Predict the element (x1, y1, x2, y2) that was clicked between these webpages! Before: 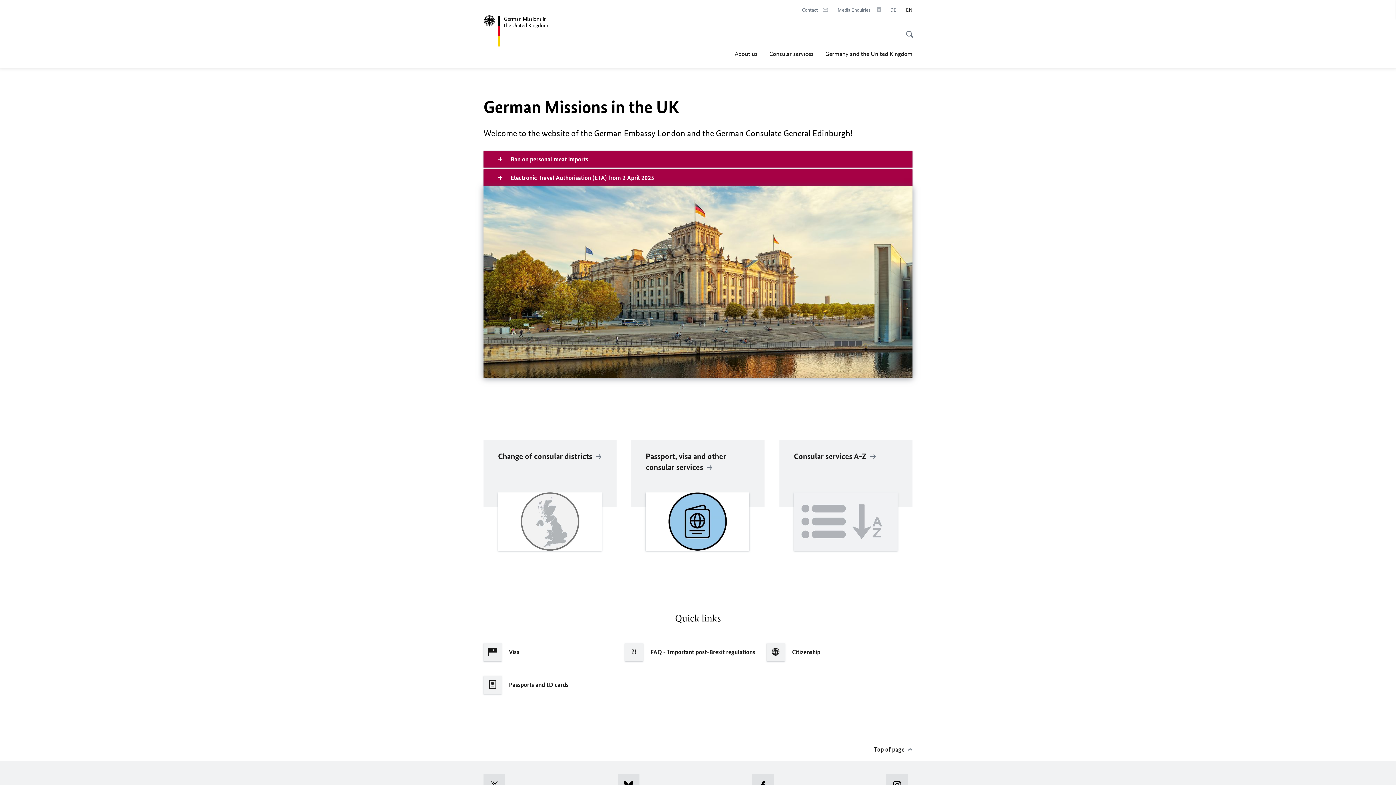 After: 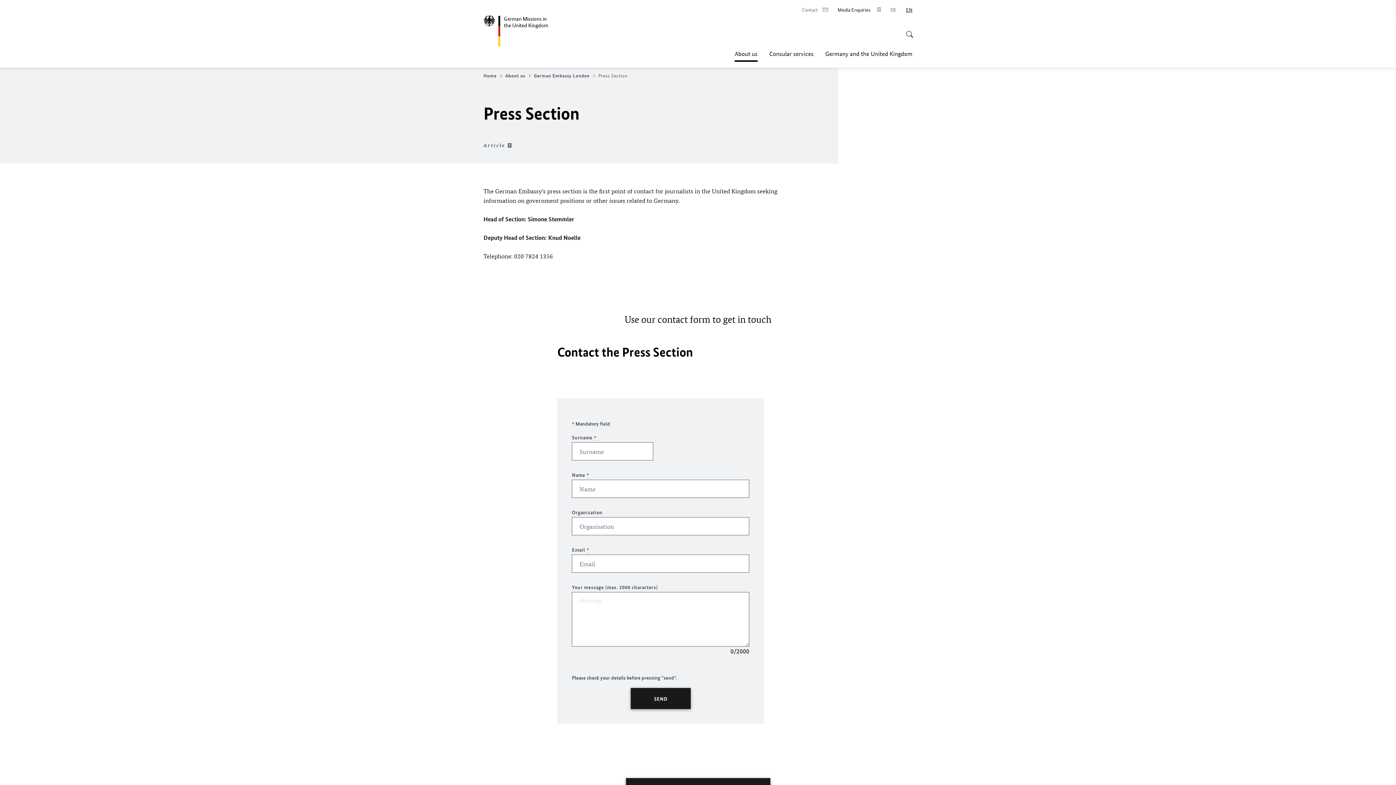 Action: bbox: (837, 6, 881, 13) label: Media Enquiries
Open in a new tab